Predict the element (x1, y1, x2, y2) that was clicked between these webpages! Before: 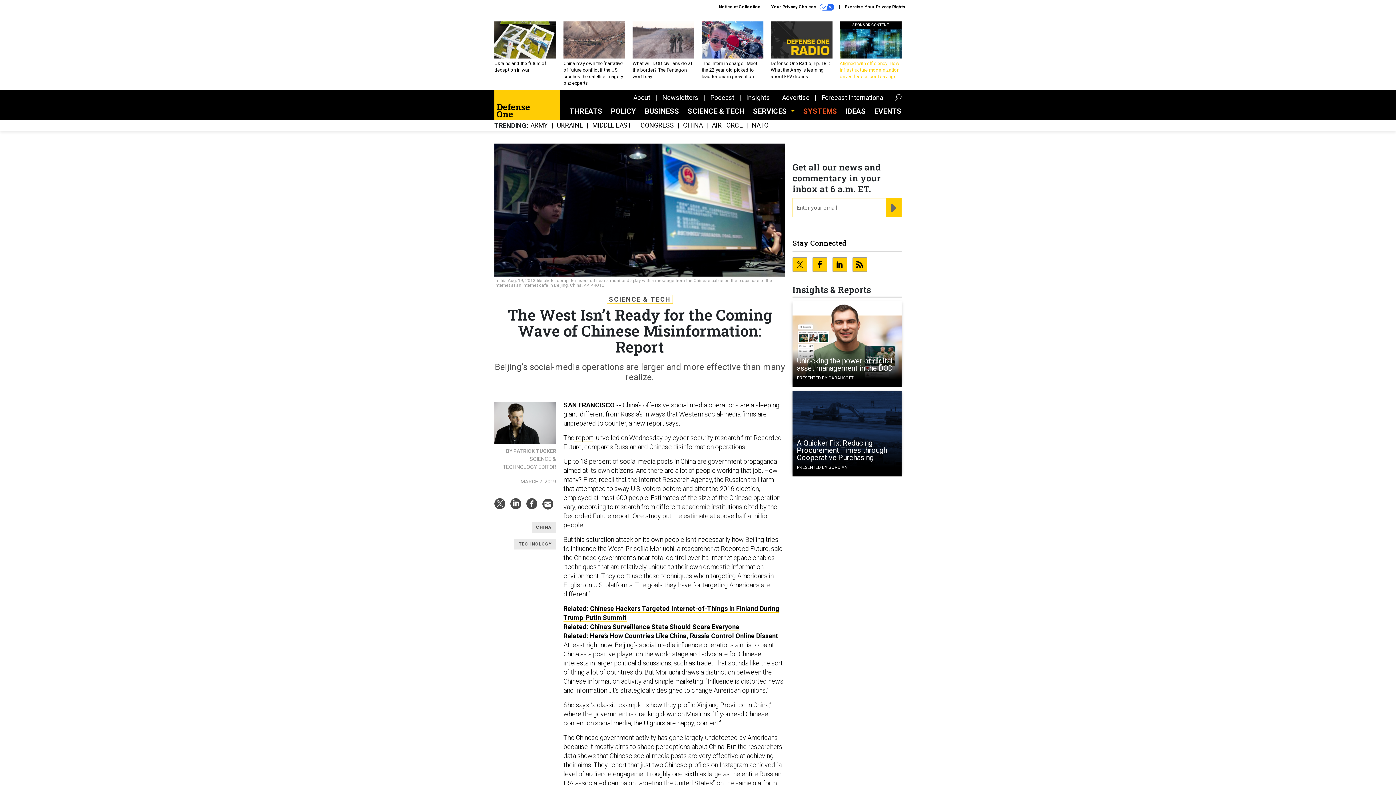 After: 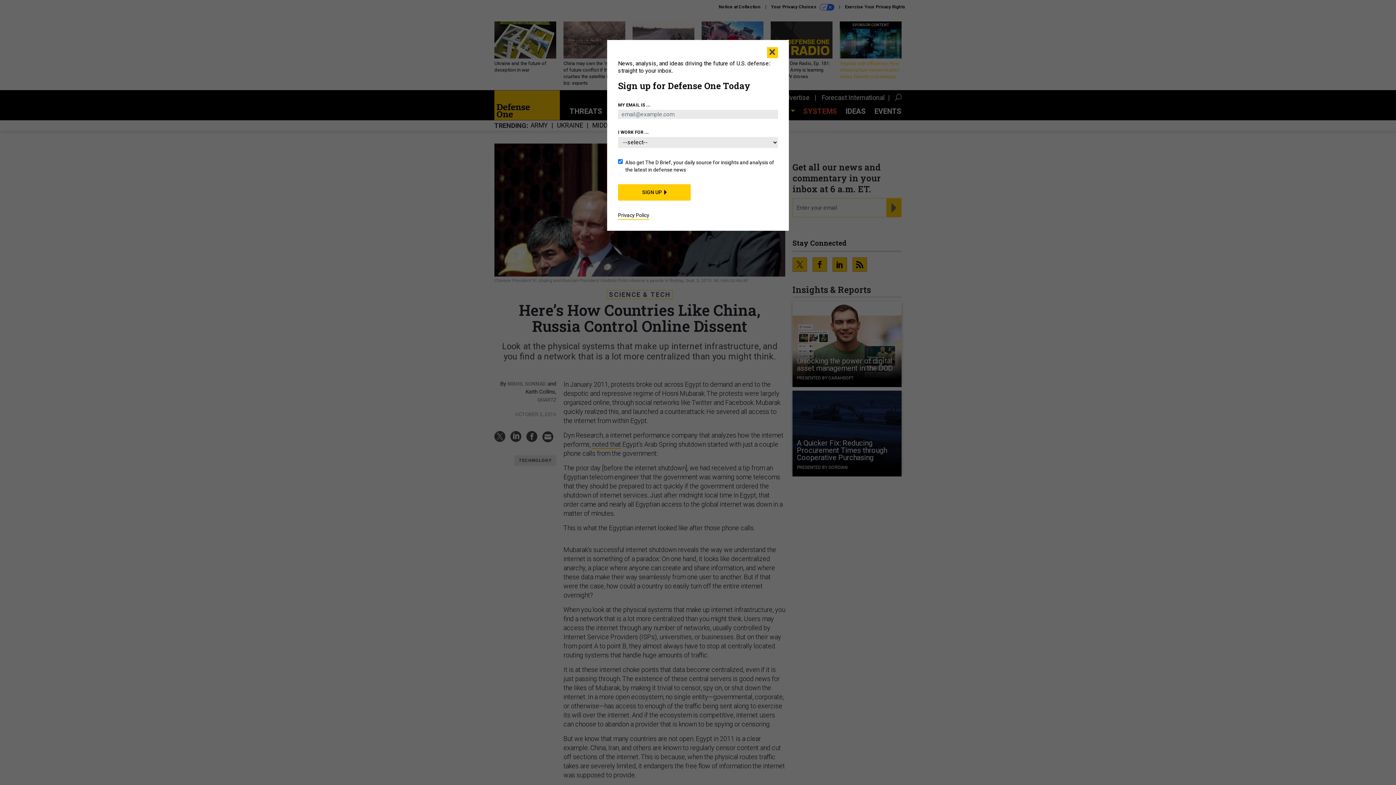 Action: label: Here’s How Countries Like China, Russia Control Online Dissent bbox: (590, 632, 778, 640)